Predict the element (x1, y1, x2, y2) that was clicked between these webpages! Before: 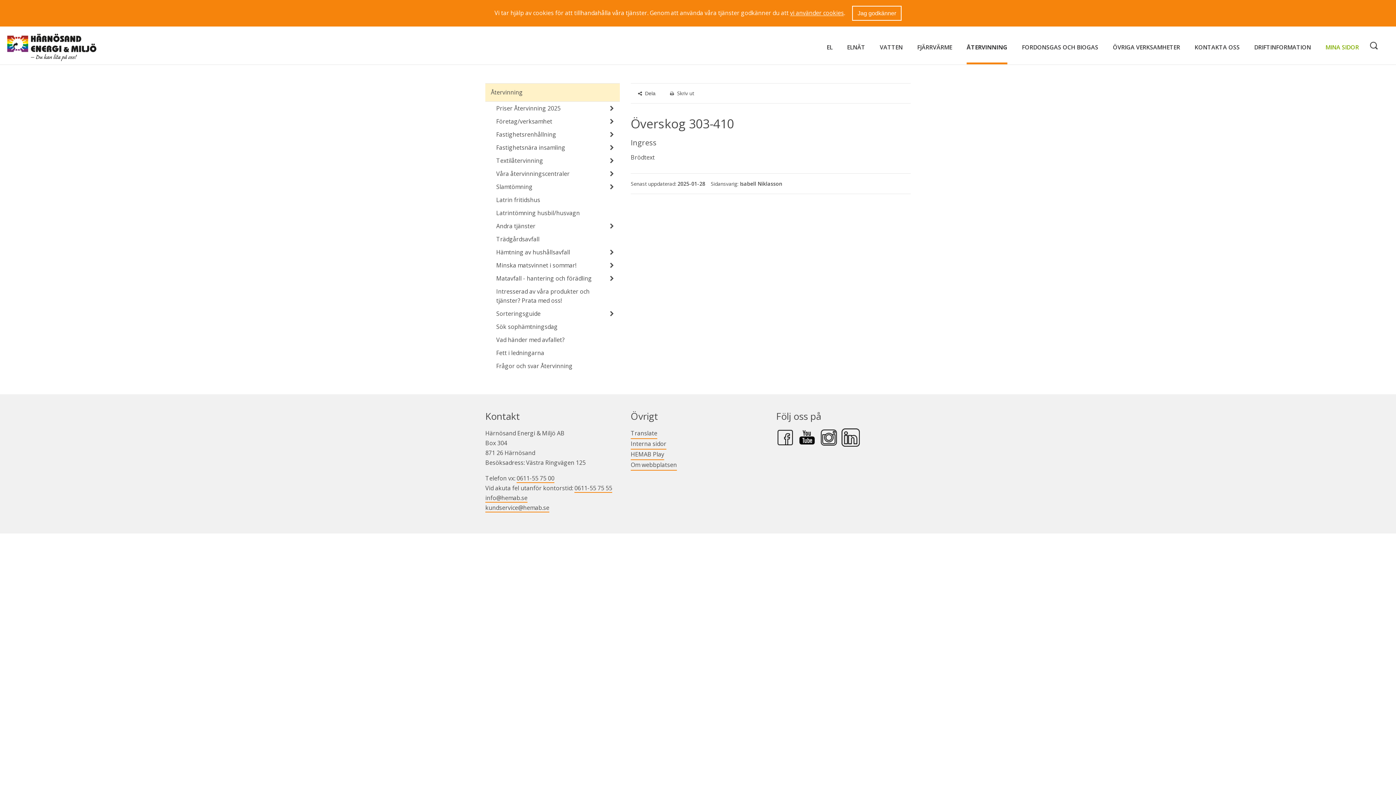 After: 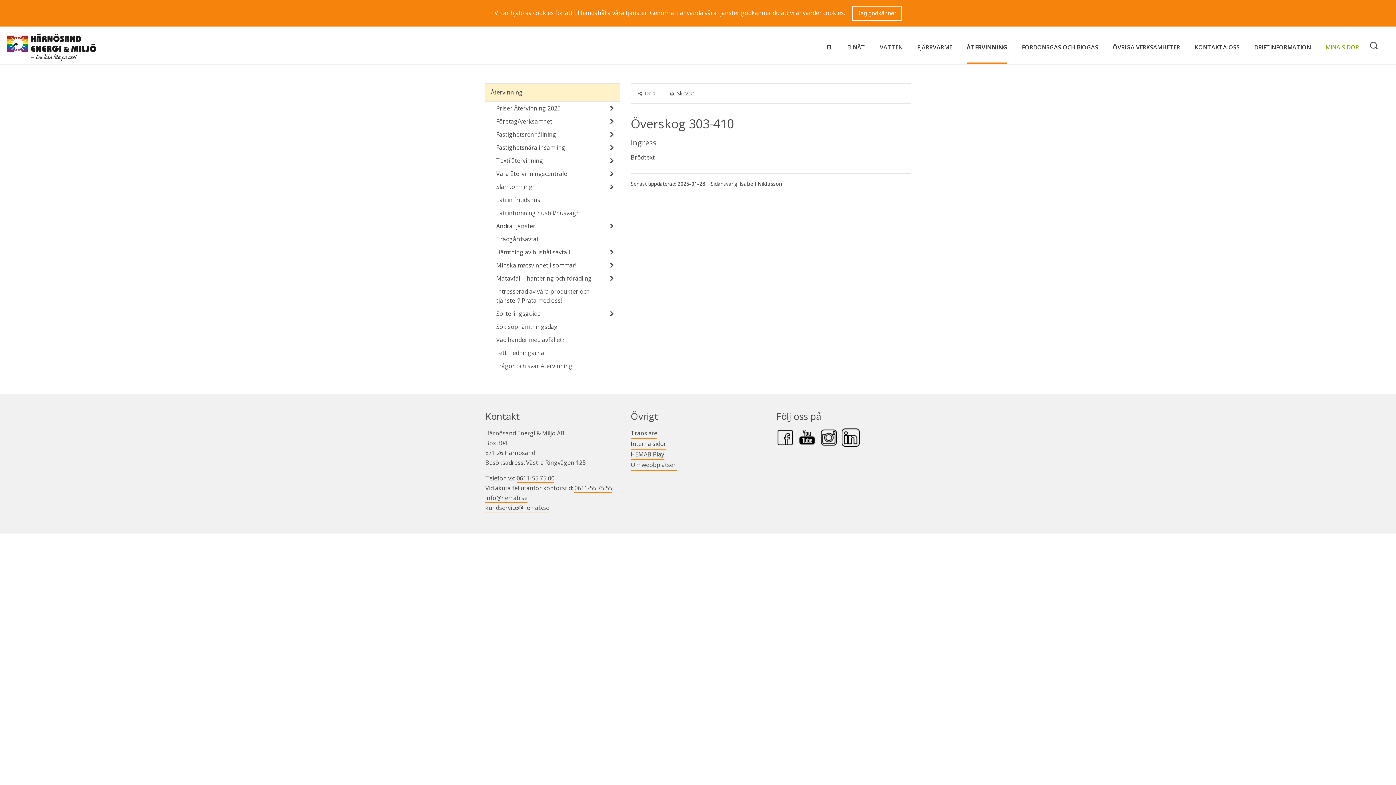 Action: bbox: (662, 85, 701, 101) label: Skriv ut